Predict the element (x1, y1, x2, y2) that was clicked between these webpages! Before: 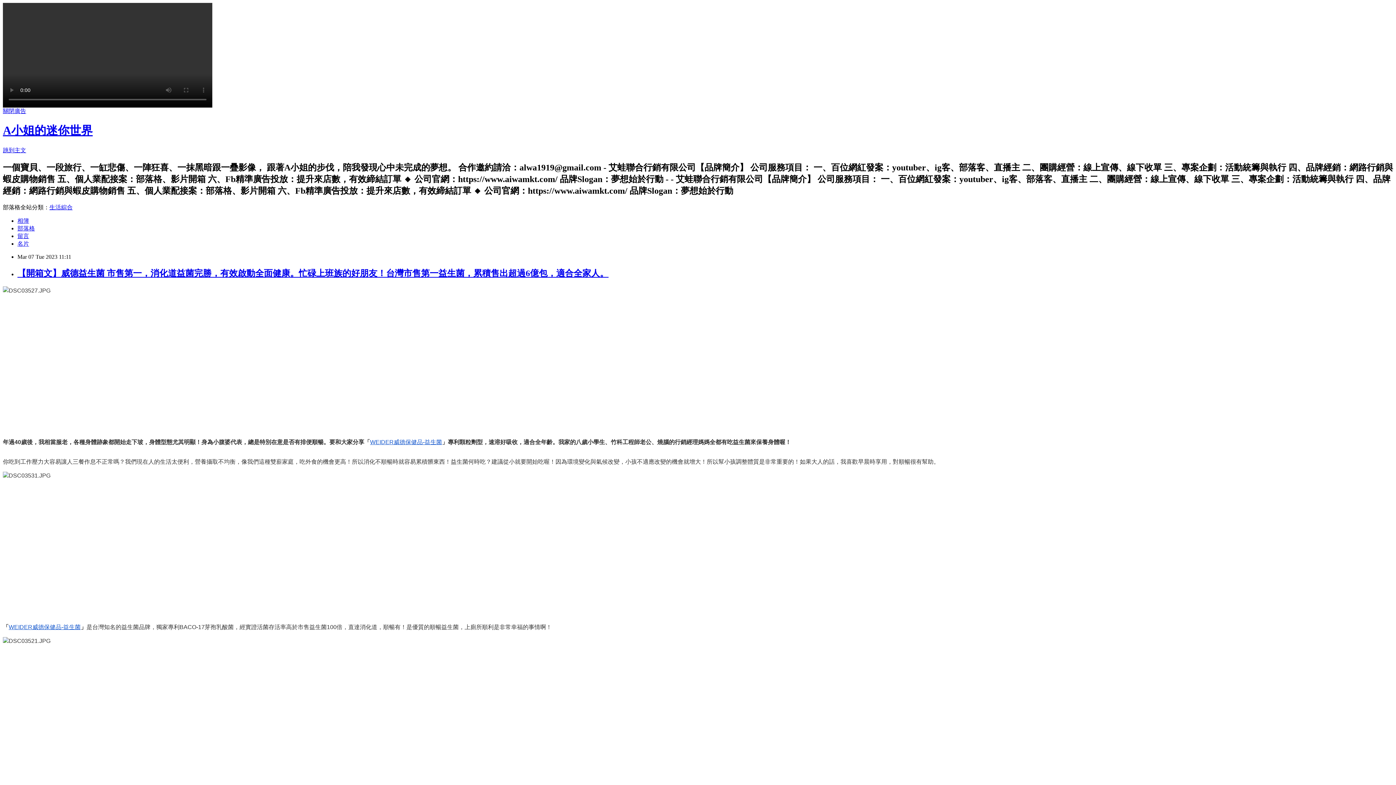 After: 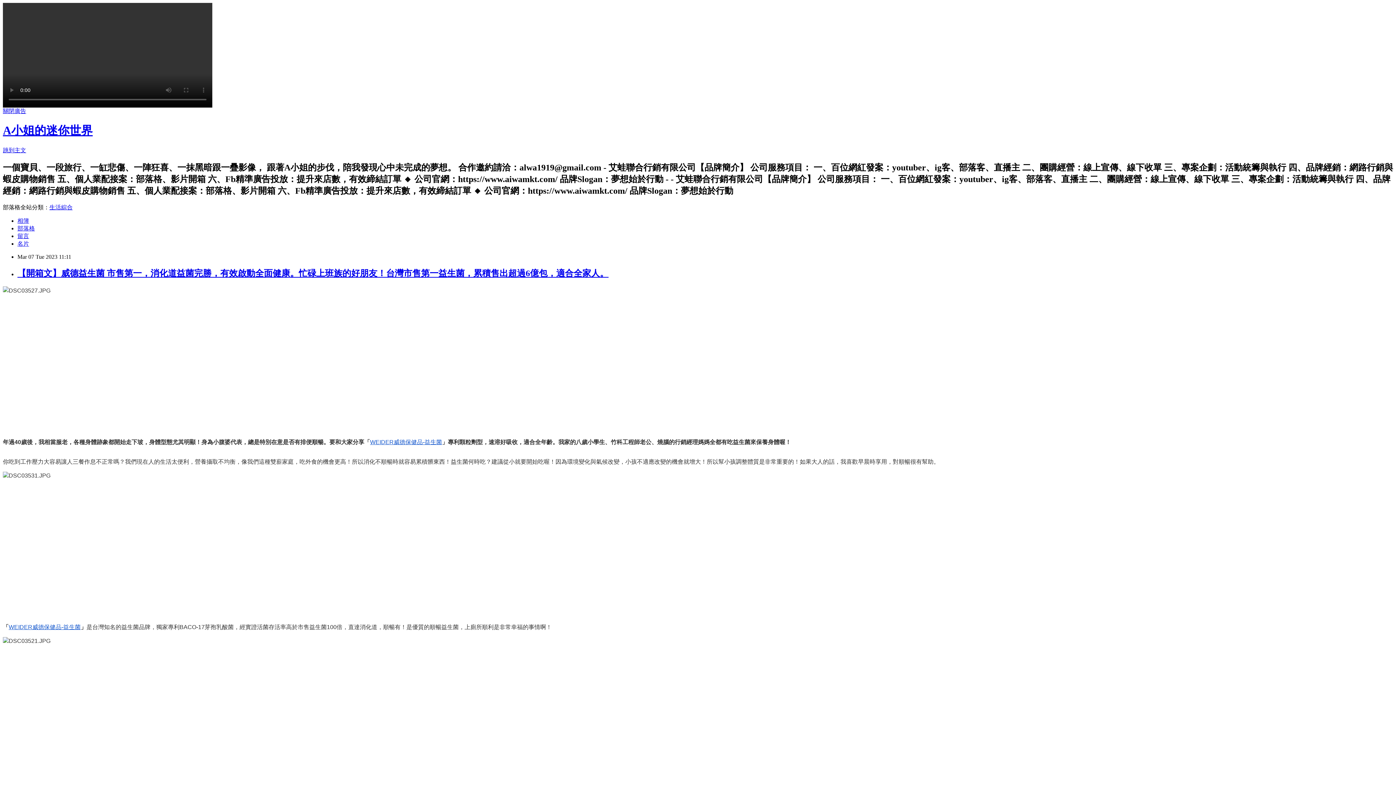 Action: bbox: (49, 204, 72, 210) label: 生活綜合